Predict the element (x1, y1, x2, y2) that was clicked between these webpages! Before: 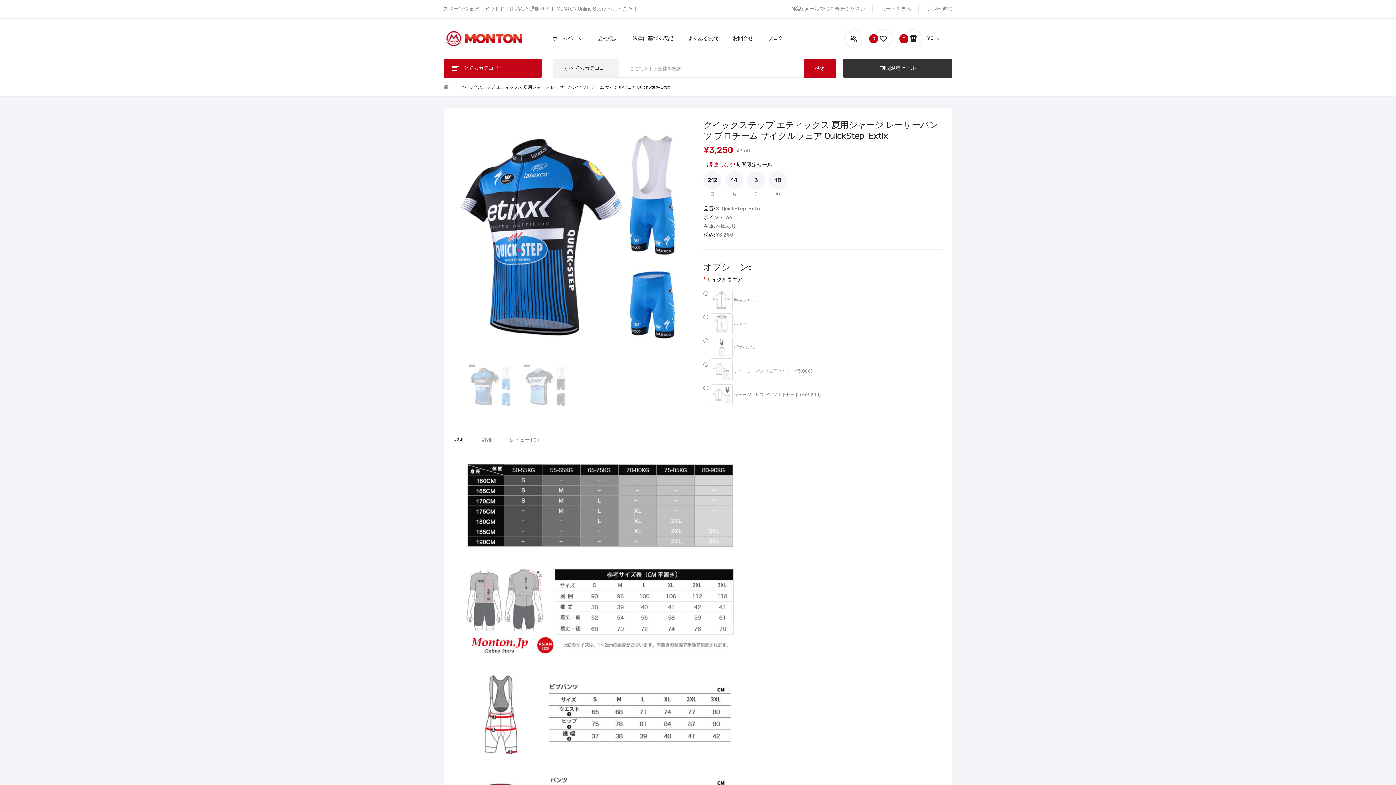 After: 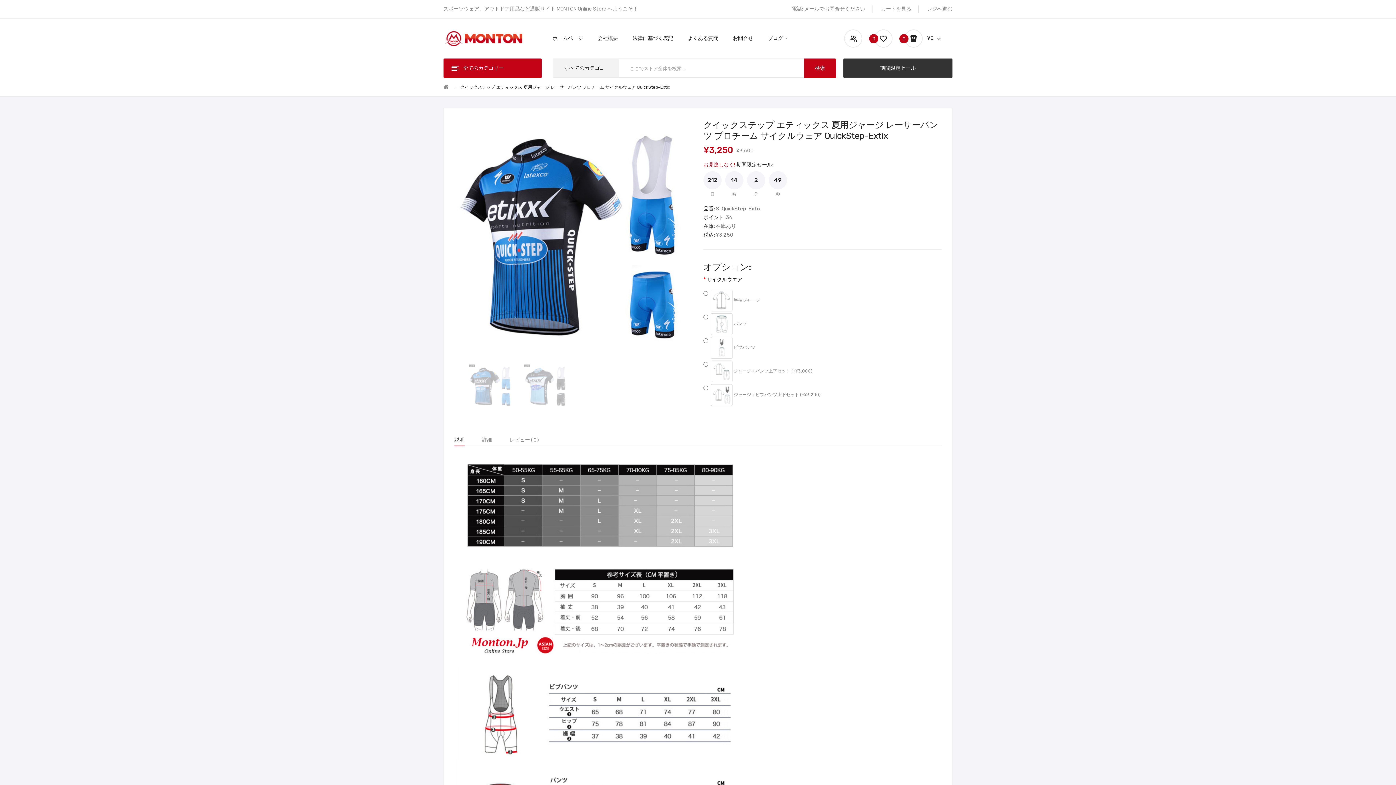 Action: bbox: (454, 434, 464, 445) label: 説明